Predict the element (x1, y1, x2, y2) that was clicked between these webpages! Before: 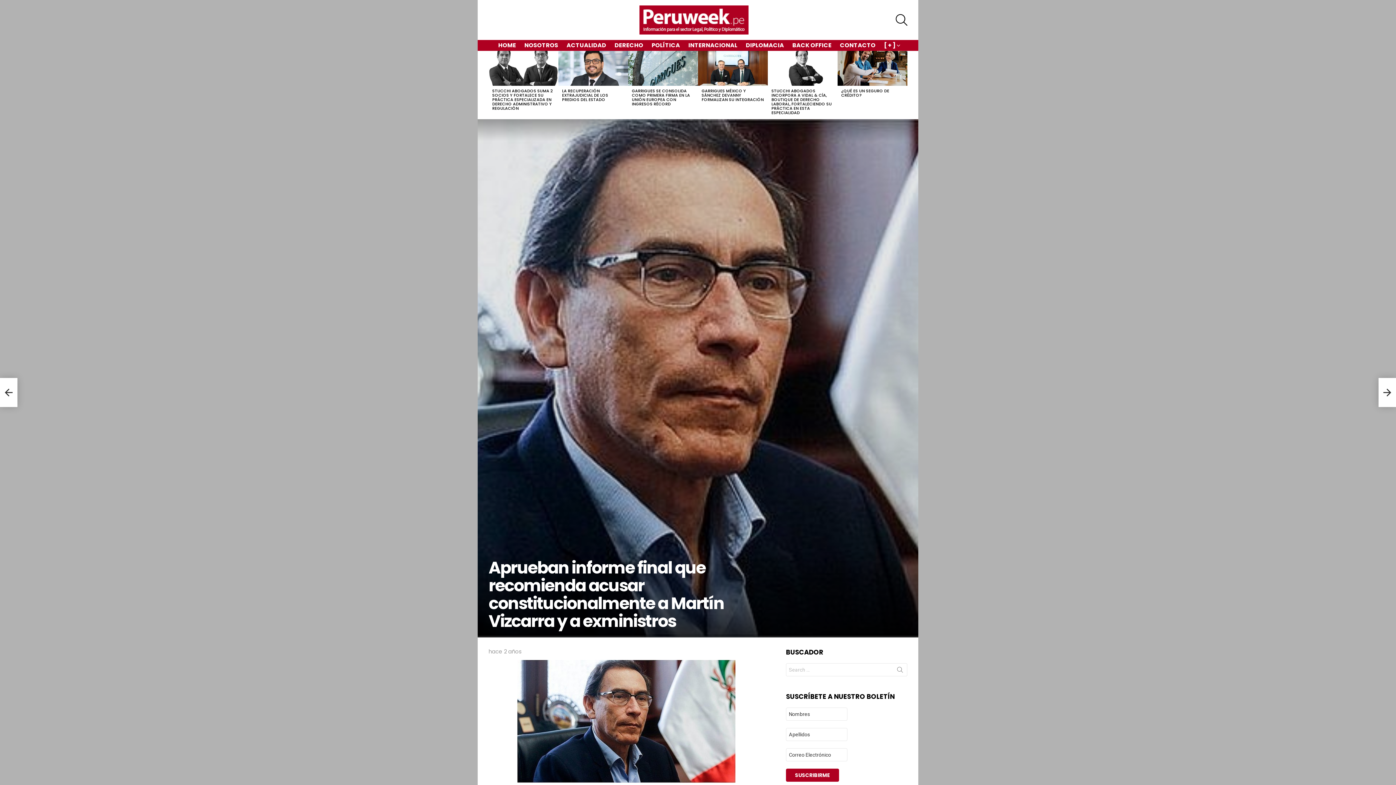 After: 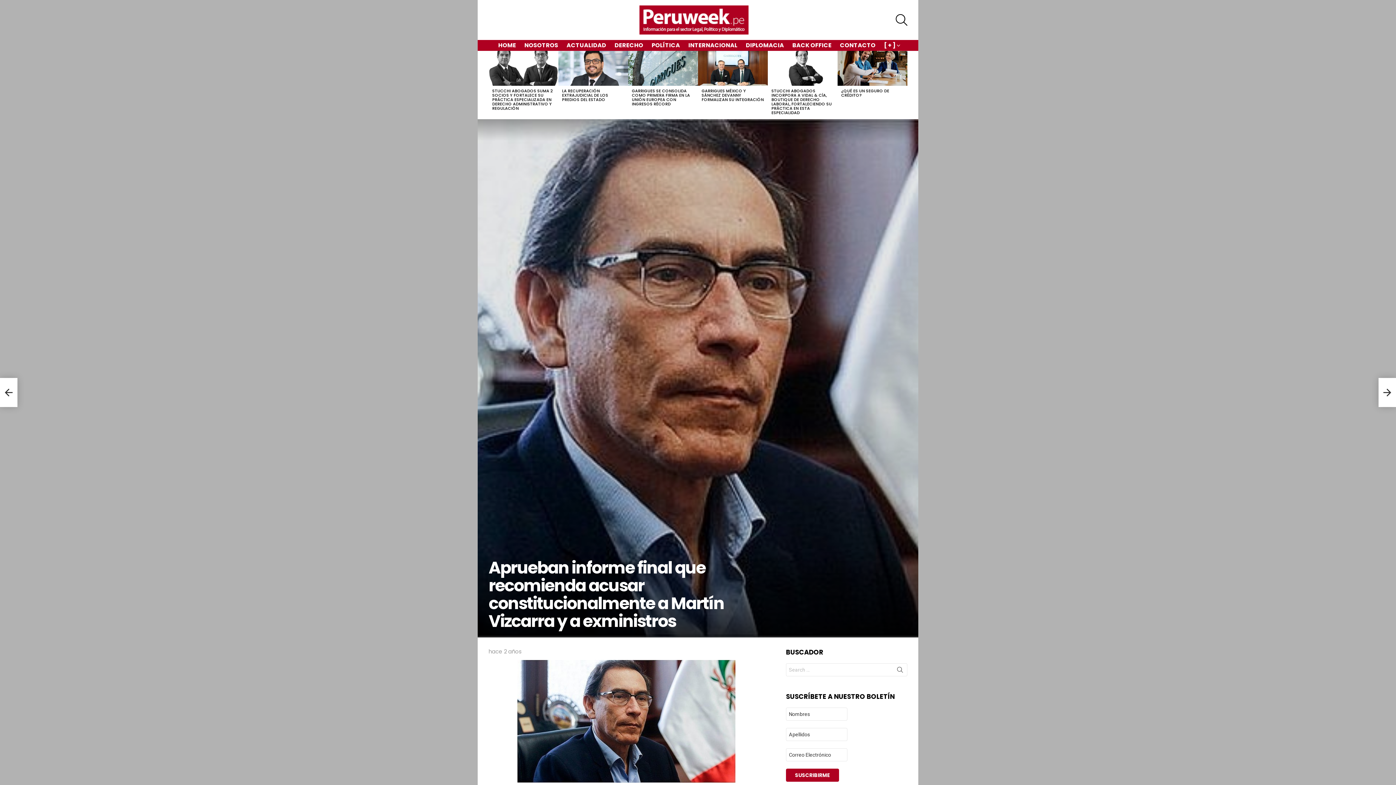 Action: label: SEARCH bbox: (893, 663, 907, 679)